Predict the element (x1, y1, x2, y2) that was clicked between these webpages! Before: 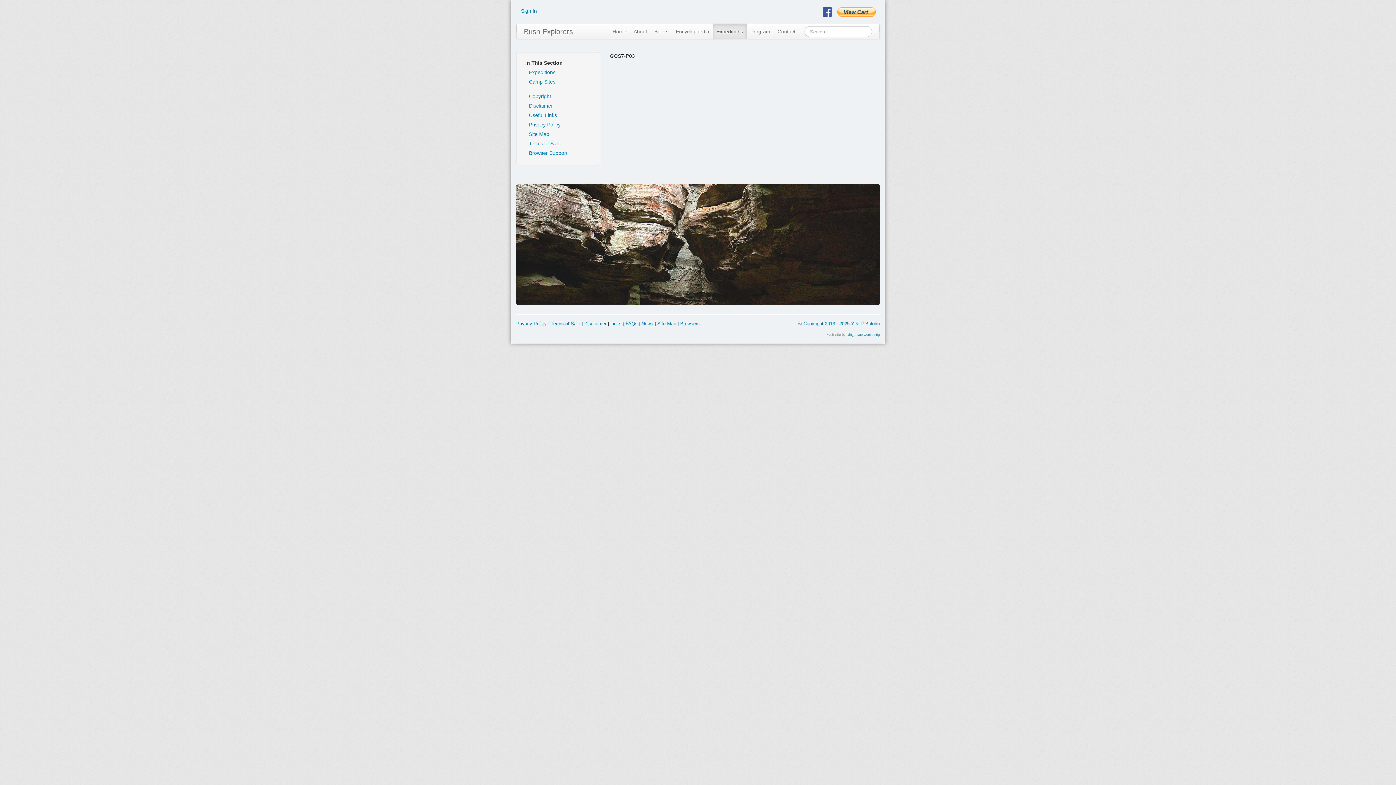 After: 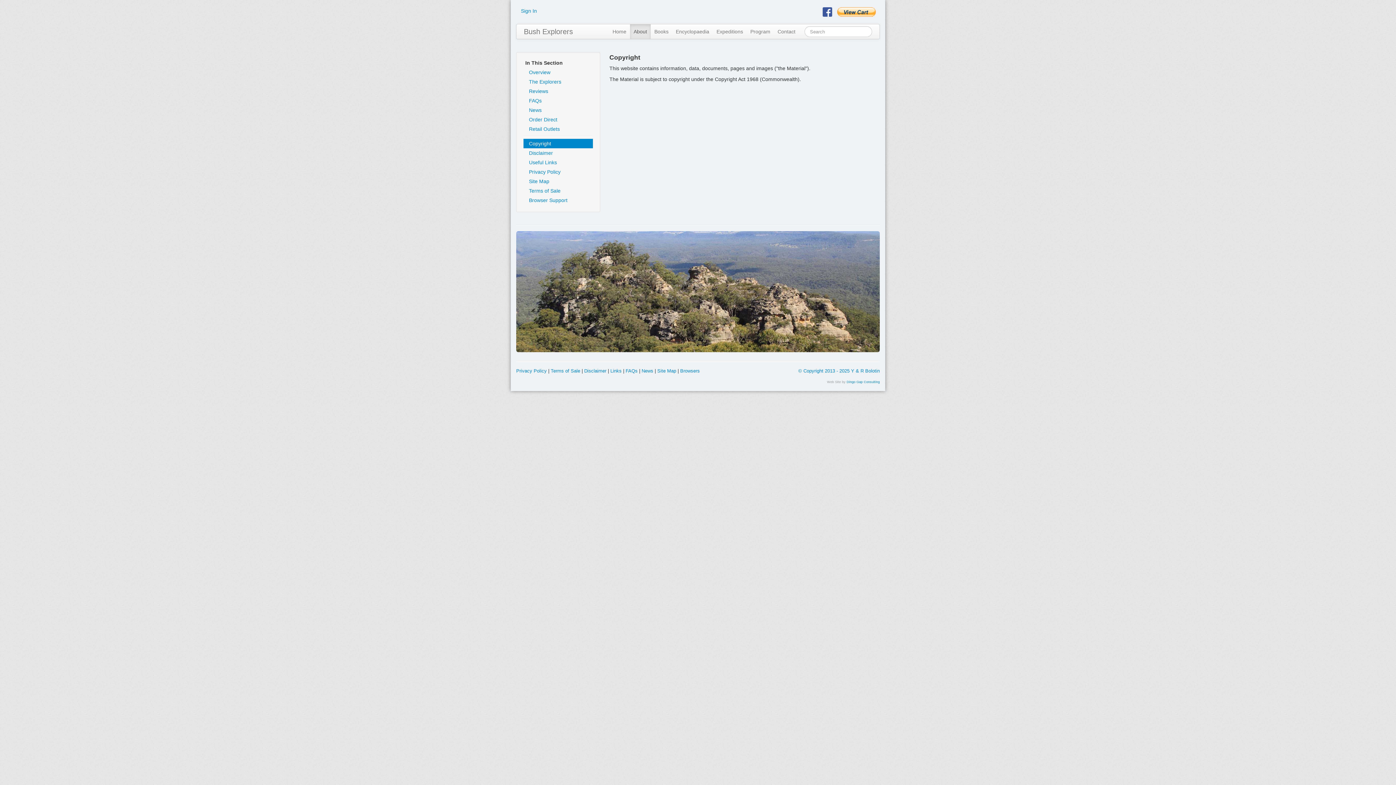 Action: bbox: (523, 91, 593, 101) label: Copyright